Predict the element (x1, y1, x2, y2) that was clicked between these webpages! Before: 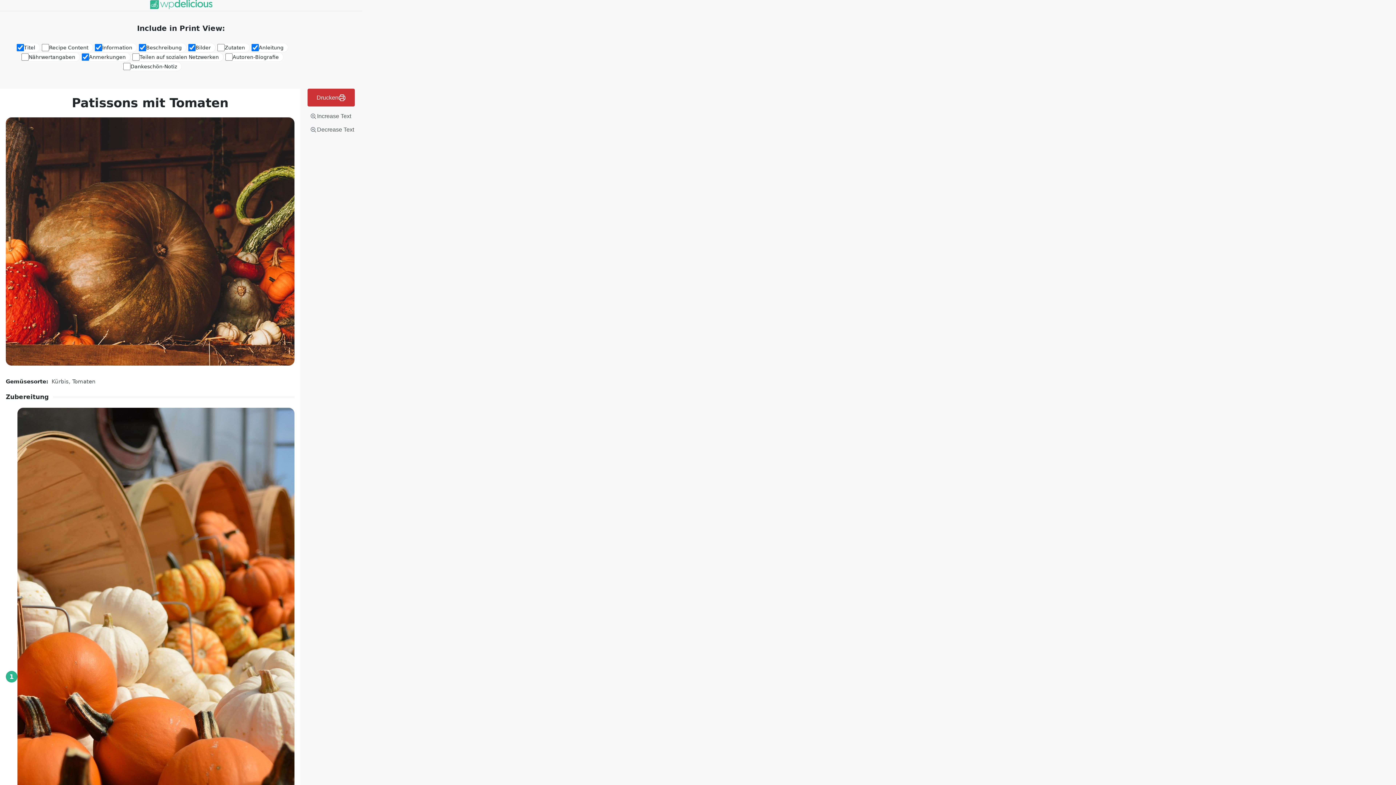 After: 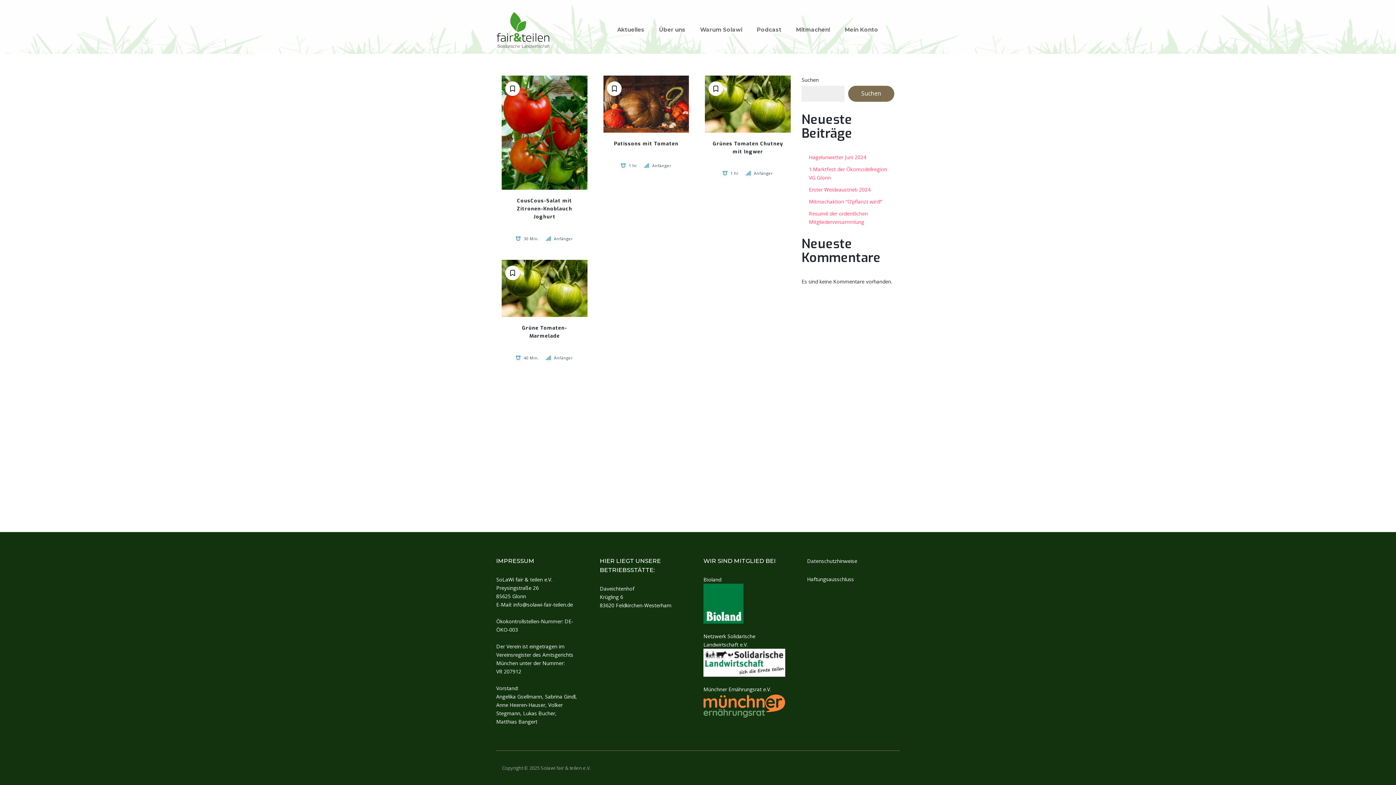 Action: label: Tomaten bbox: (72, 378, 95, 385)